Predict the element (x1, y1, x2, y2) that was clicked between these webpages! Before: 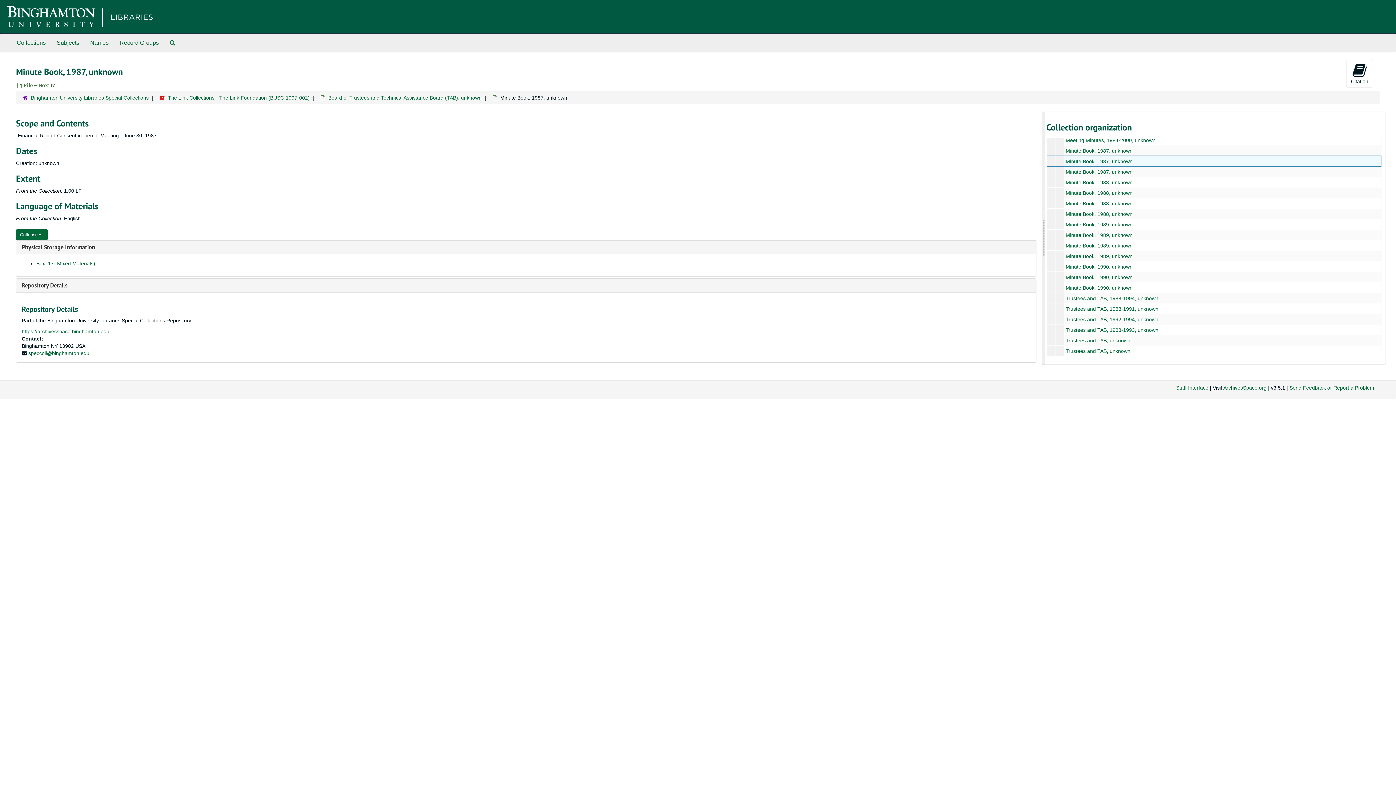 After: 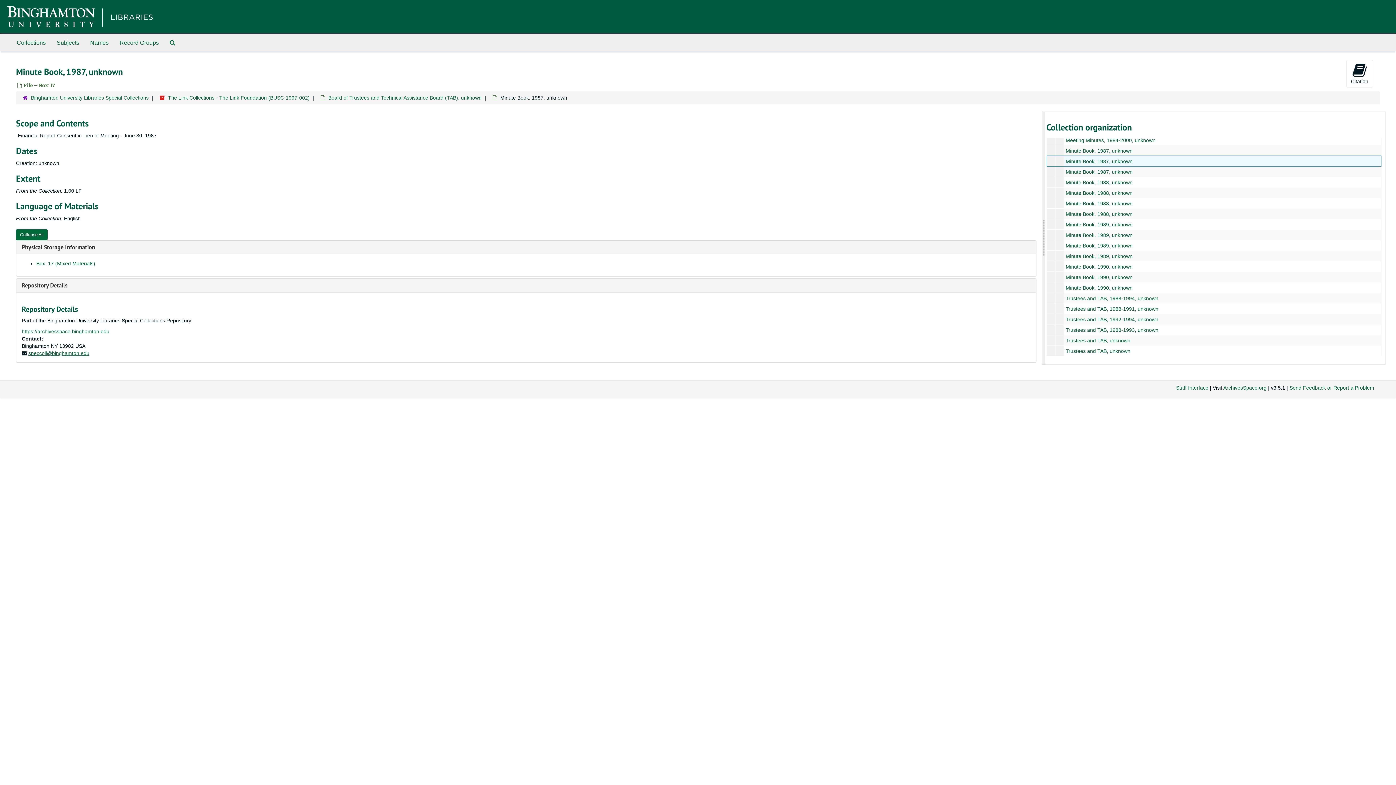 Action: bbox: (28, 350, 89, 356) label: speccoll@binghamton.edu